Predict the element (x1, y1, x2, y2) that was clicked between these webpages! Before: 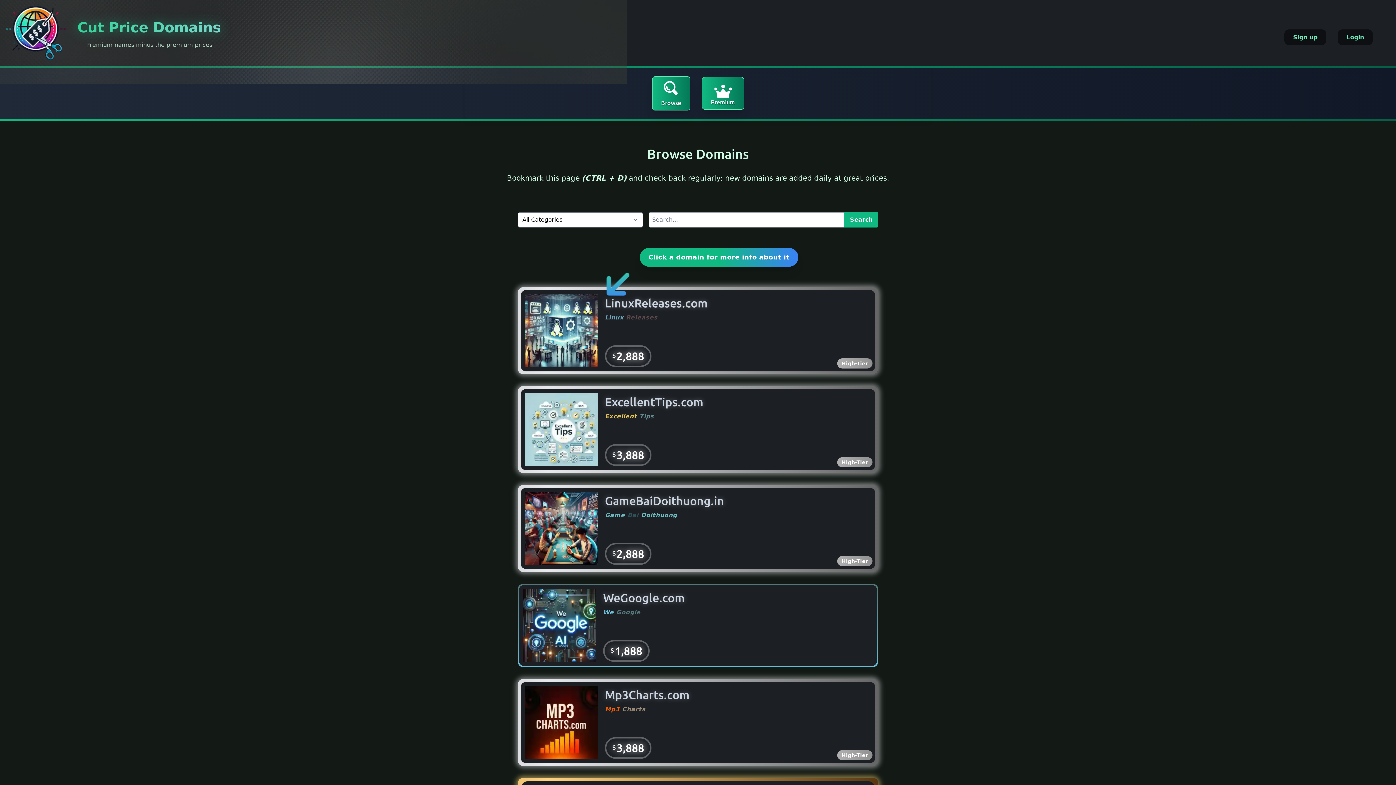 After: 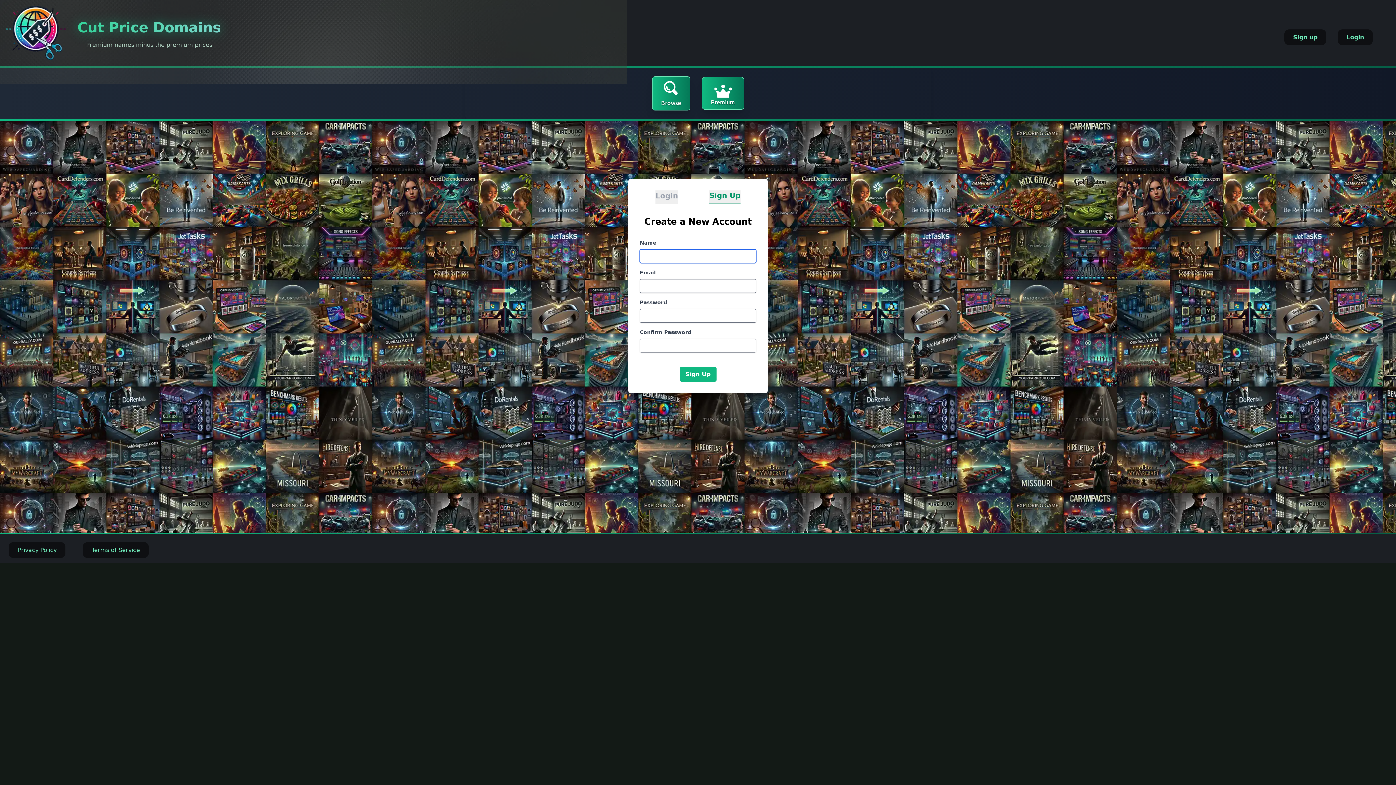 Action: label: Sign up bbox: (1284, 29, 1326, 45)